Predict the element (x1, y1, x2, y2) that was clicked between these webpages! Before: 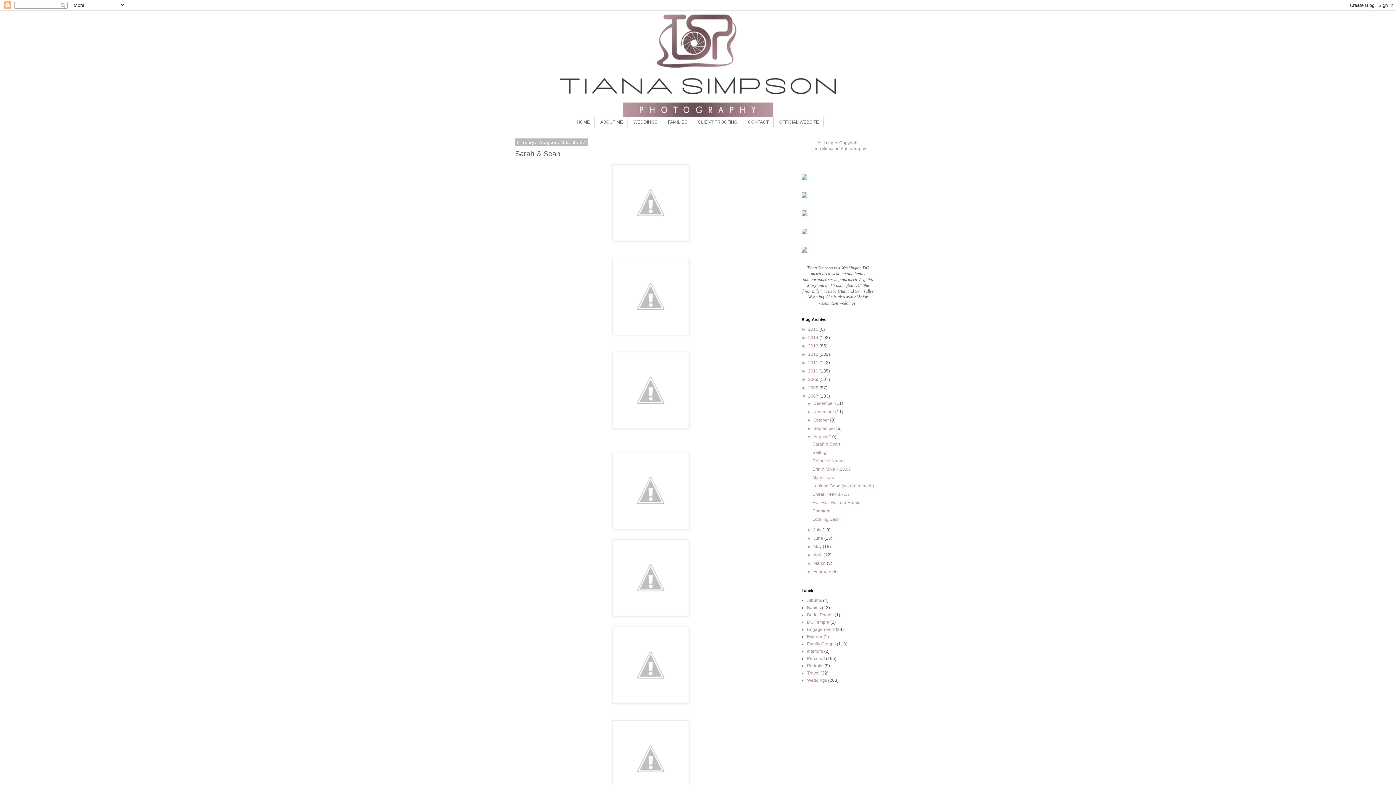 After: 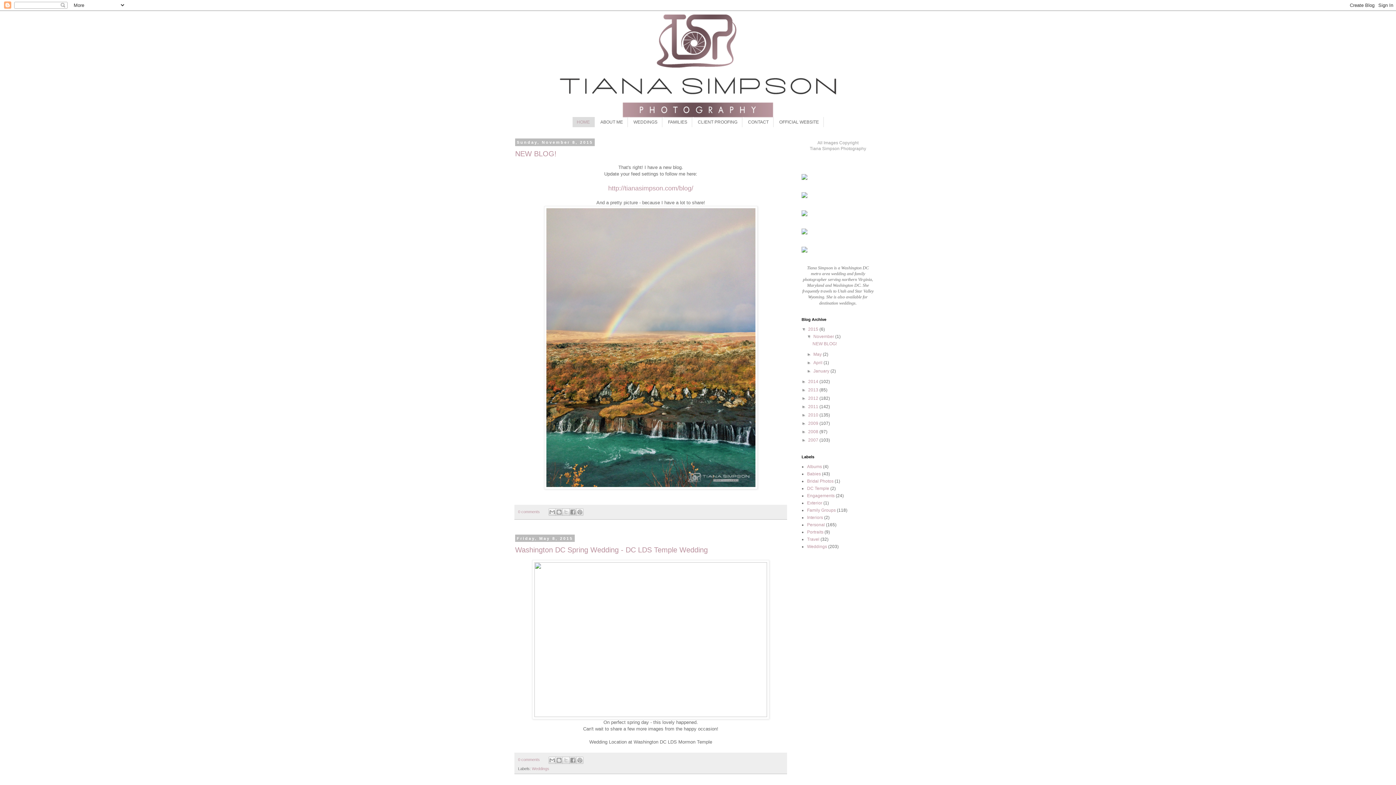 Action: bbox: (572, 117, 594, 127) label: HOME